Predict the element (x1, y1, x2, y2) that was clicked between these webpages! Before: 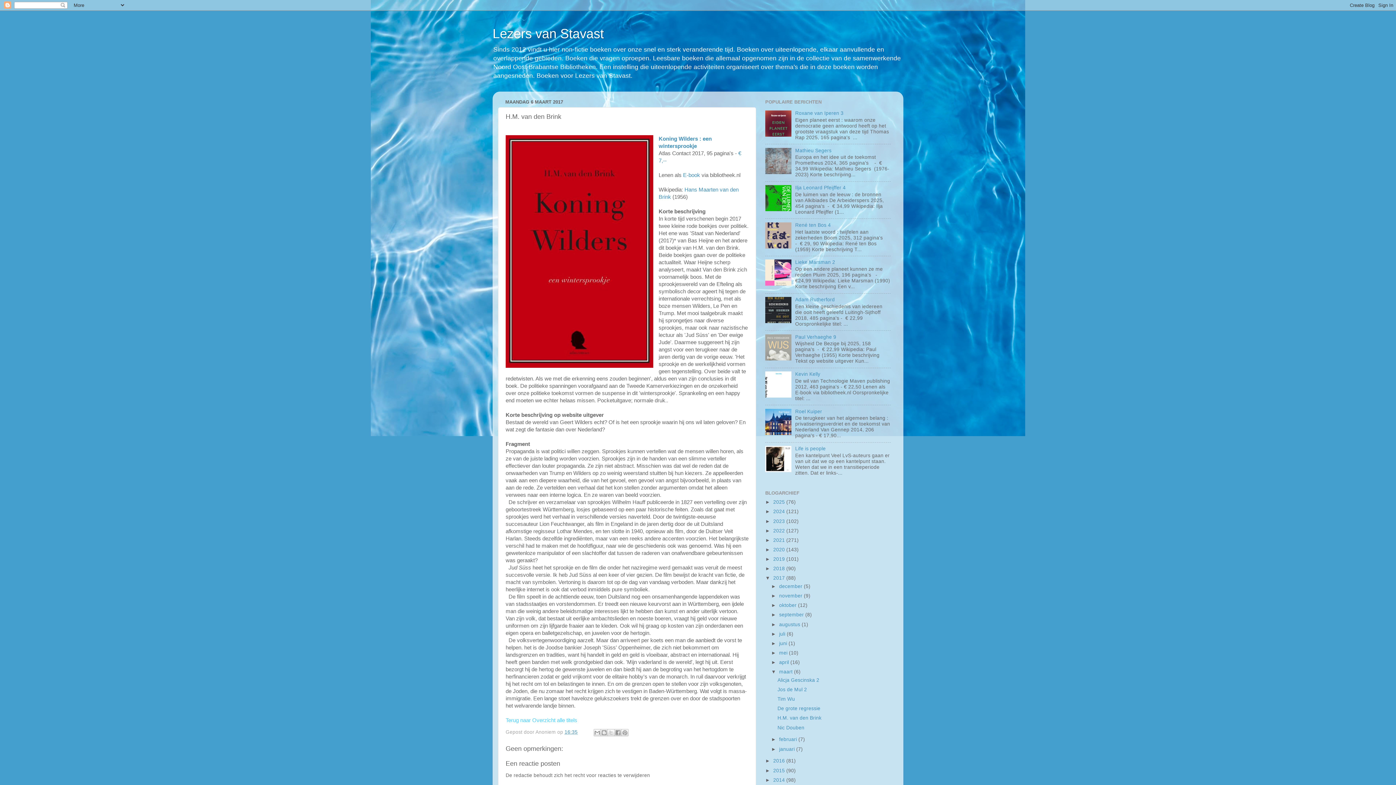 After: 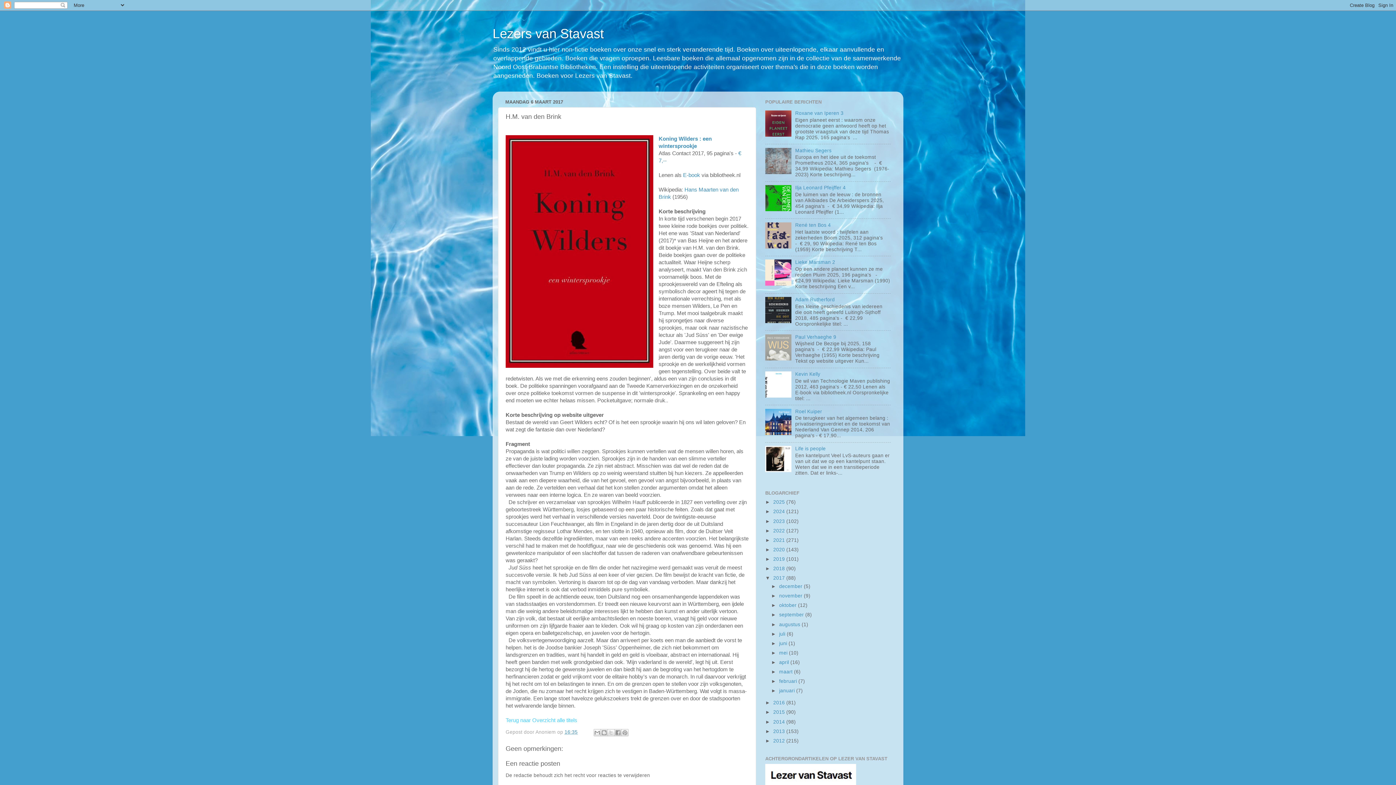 Action: bbox: (771, 669, 779, 674) label: ▼  